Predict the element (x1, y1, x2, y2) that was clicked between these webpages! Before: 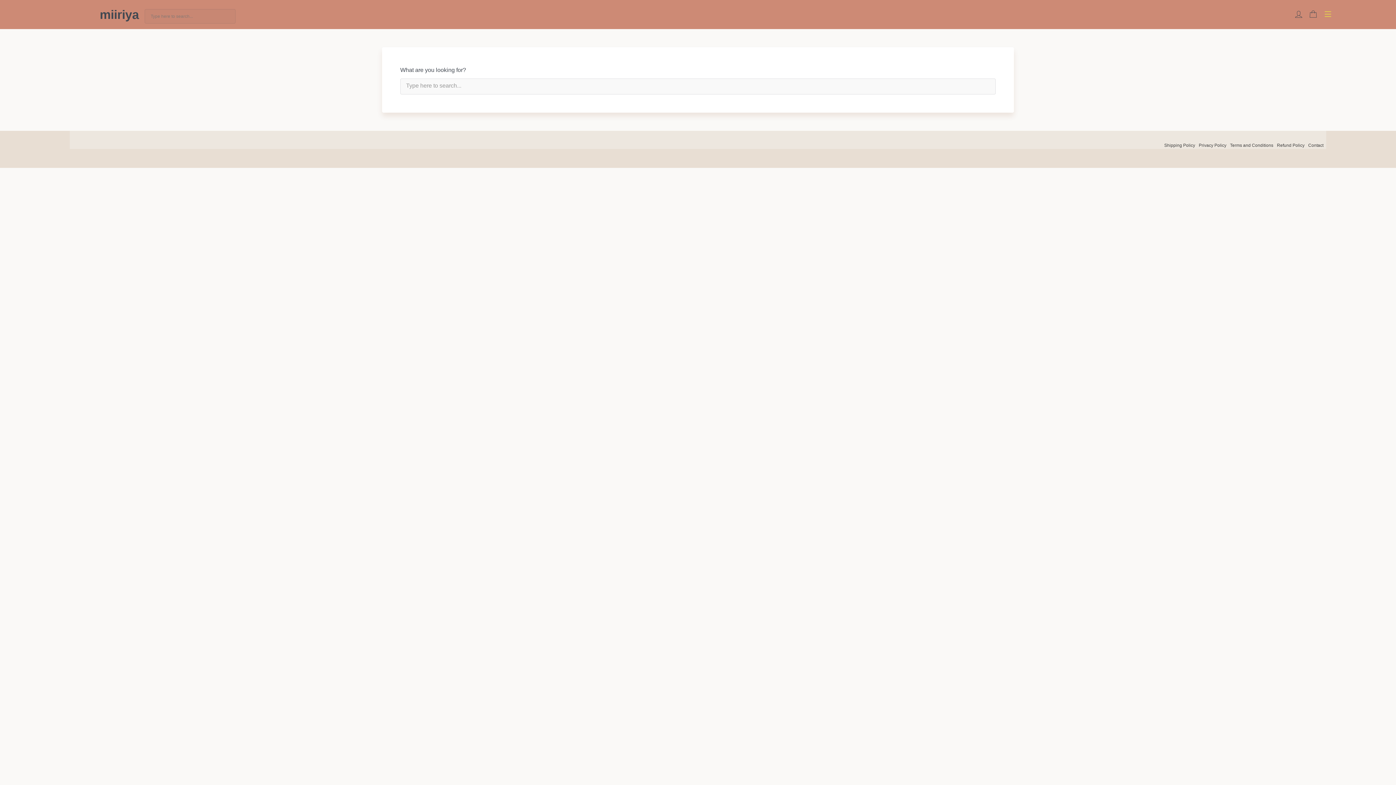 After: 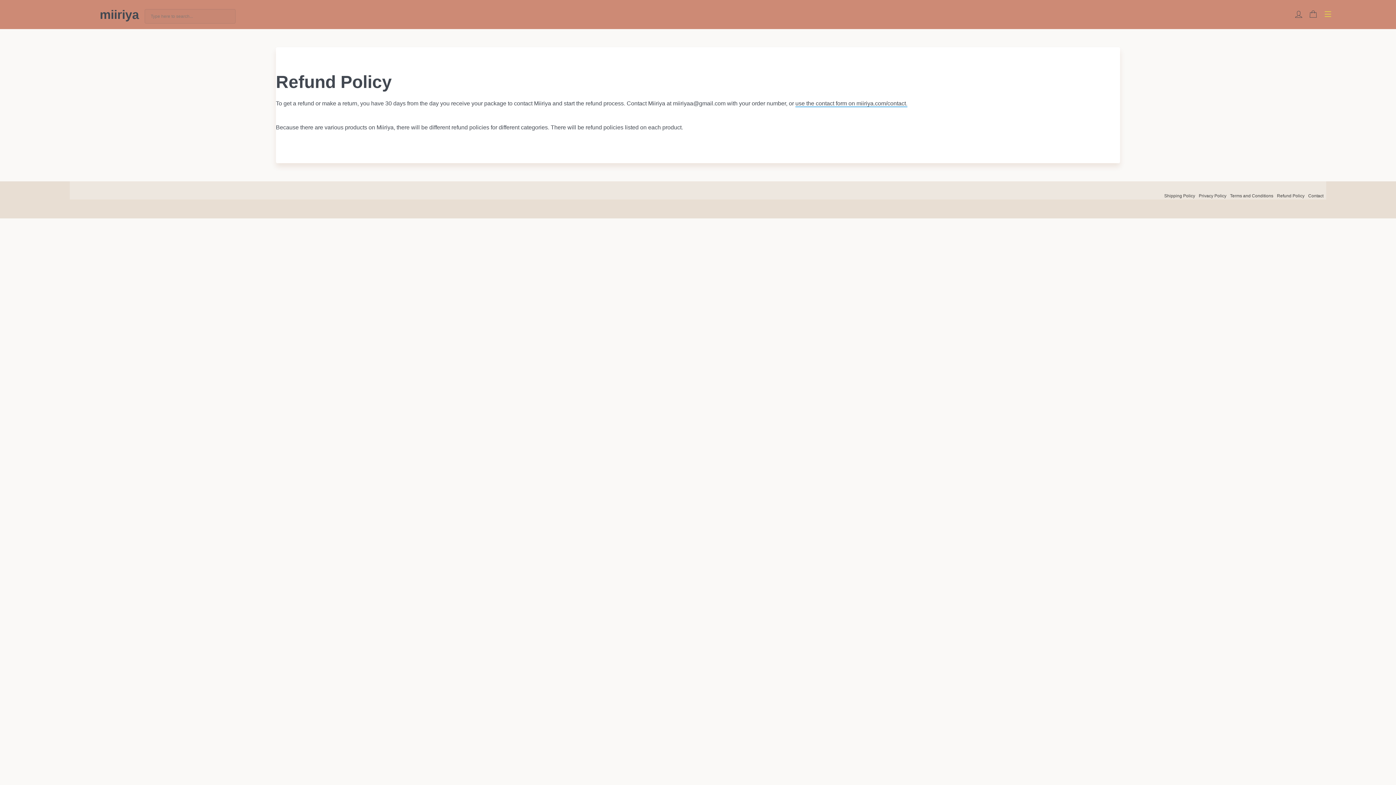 Action: bbox: (1277, 142, 1304, 148) label: Refund Policy